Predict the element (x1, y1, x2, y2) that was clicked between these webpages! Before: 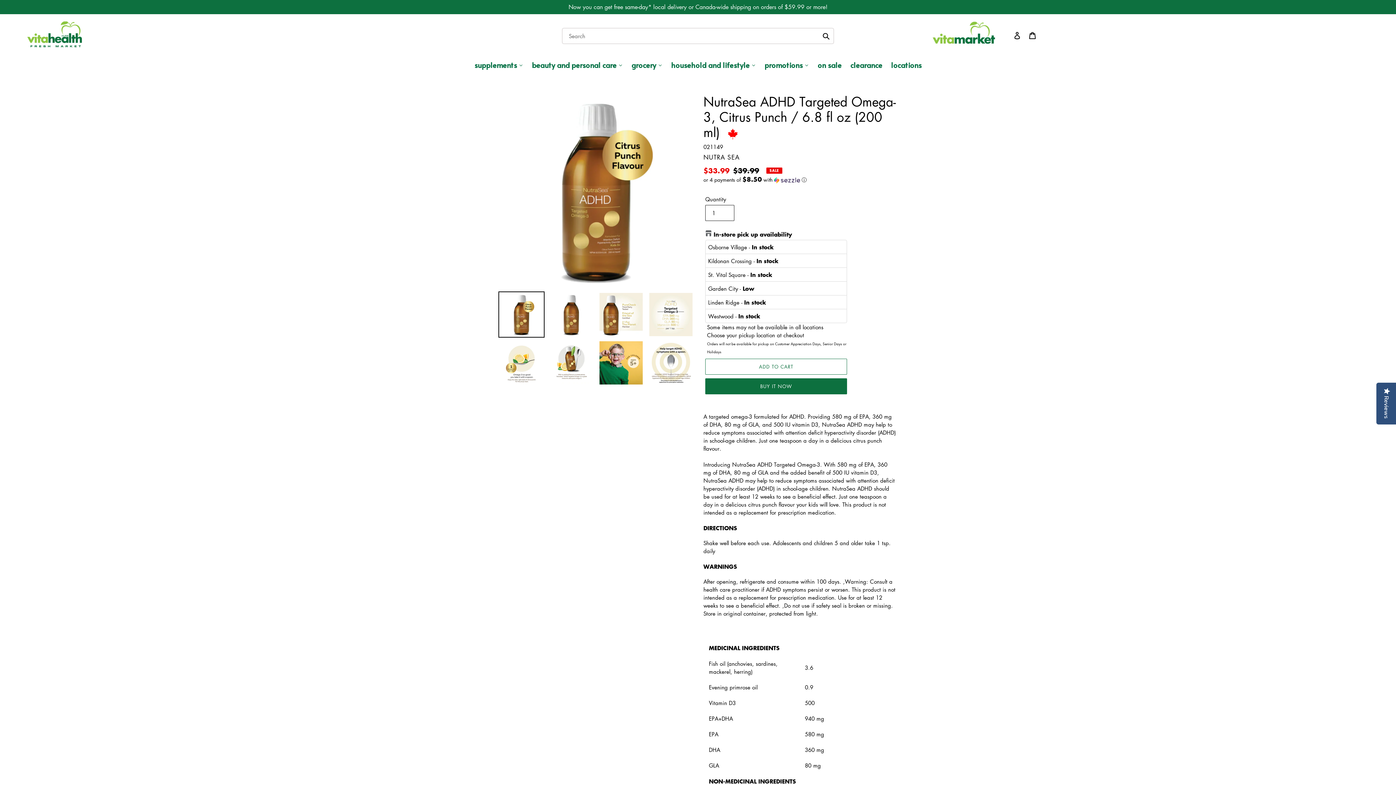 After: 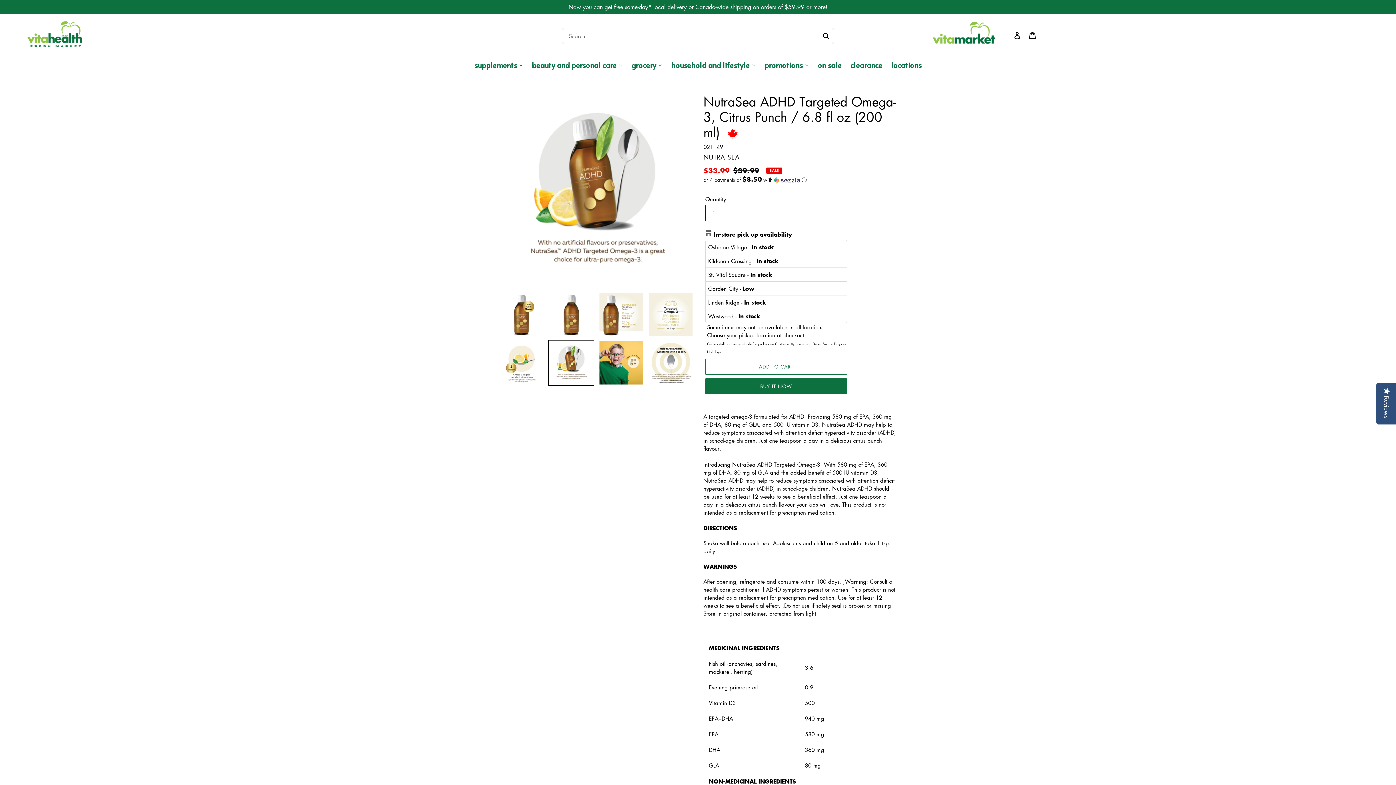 Action: bbox: (548, 340, 594, 386)